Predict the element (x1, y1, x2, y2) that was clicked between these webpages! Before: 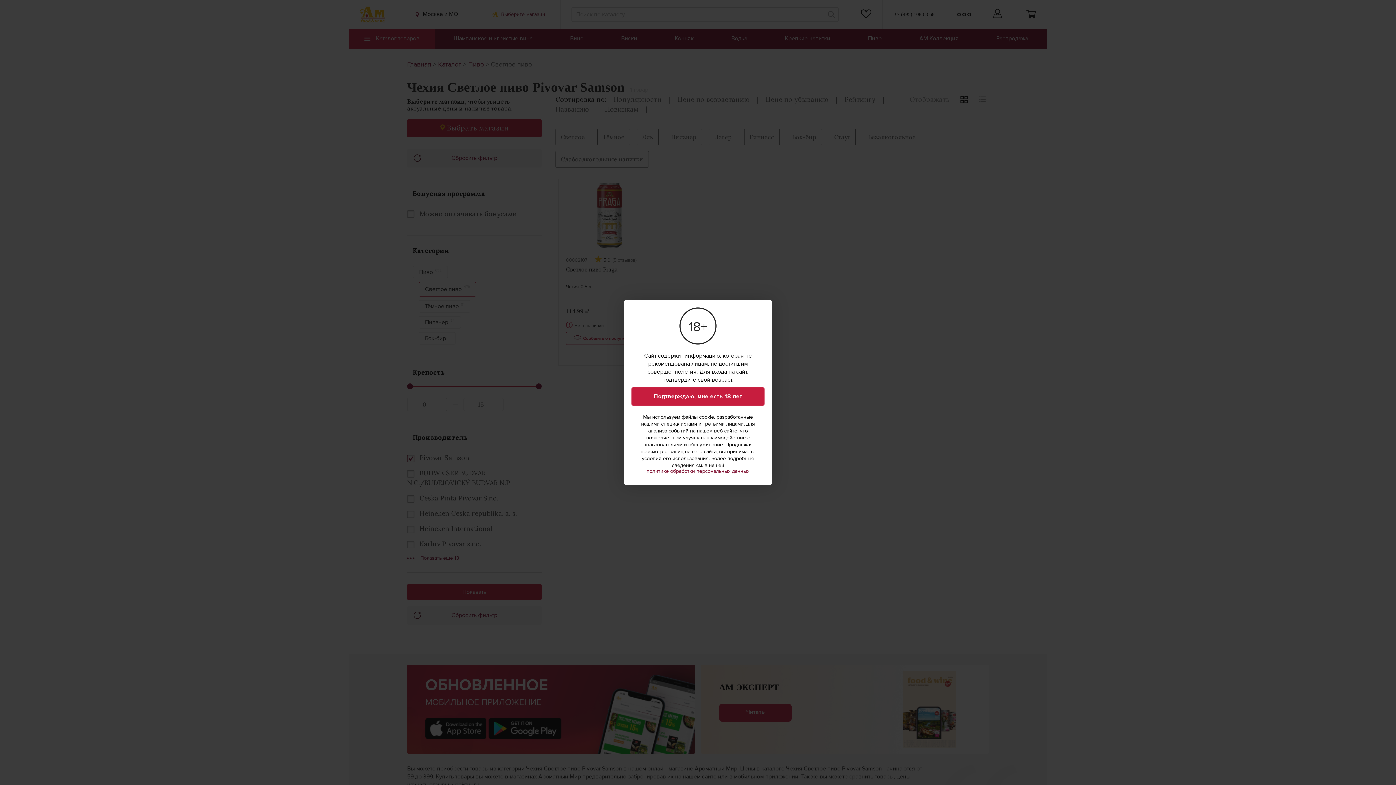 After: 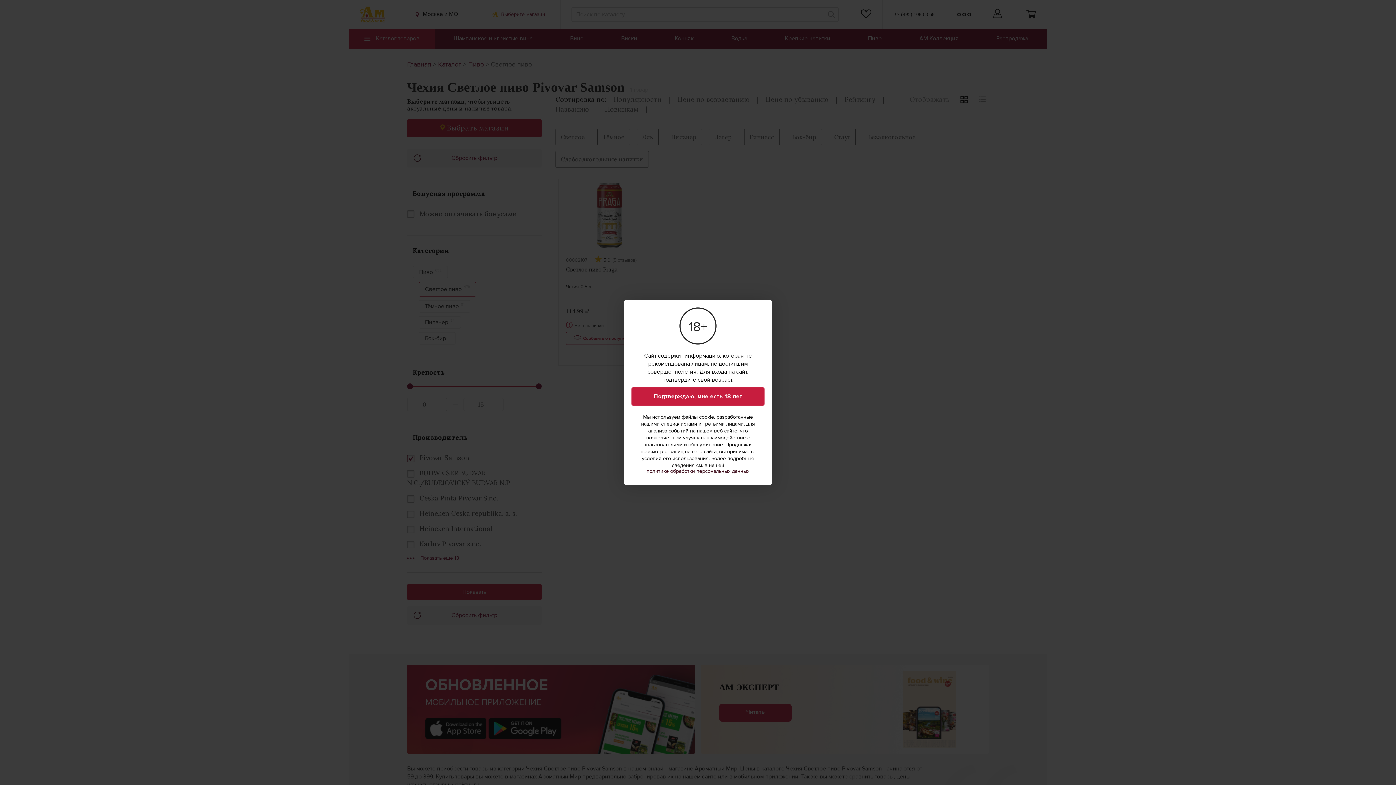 Action: bbox: (646, 469, 749, 474) label: политике обработки персональных данных